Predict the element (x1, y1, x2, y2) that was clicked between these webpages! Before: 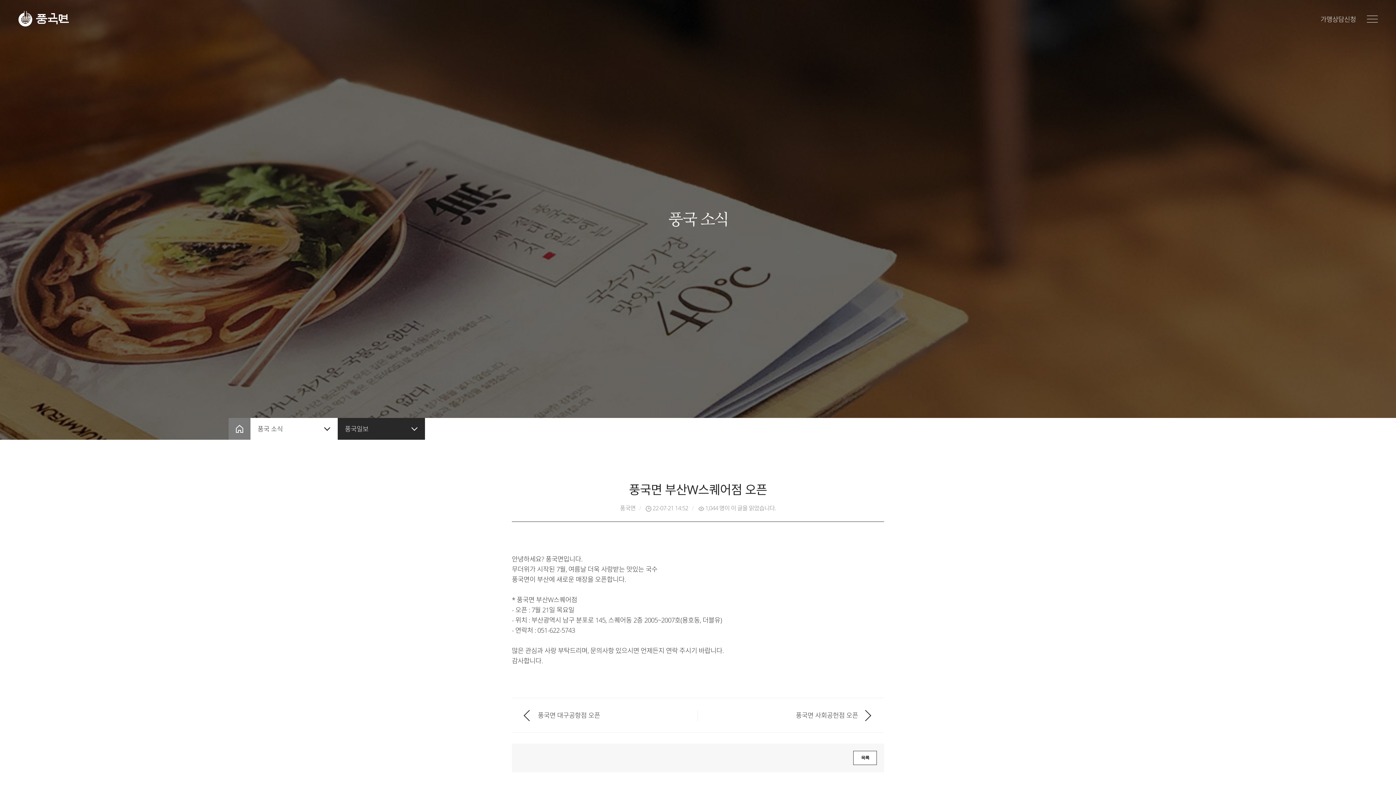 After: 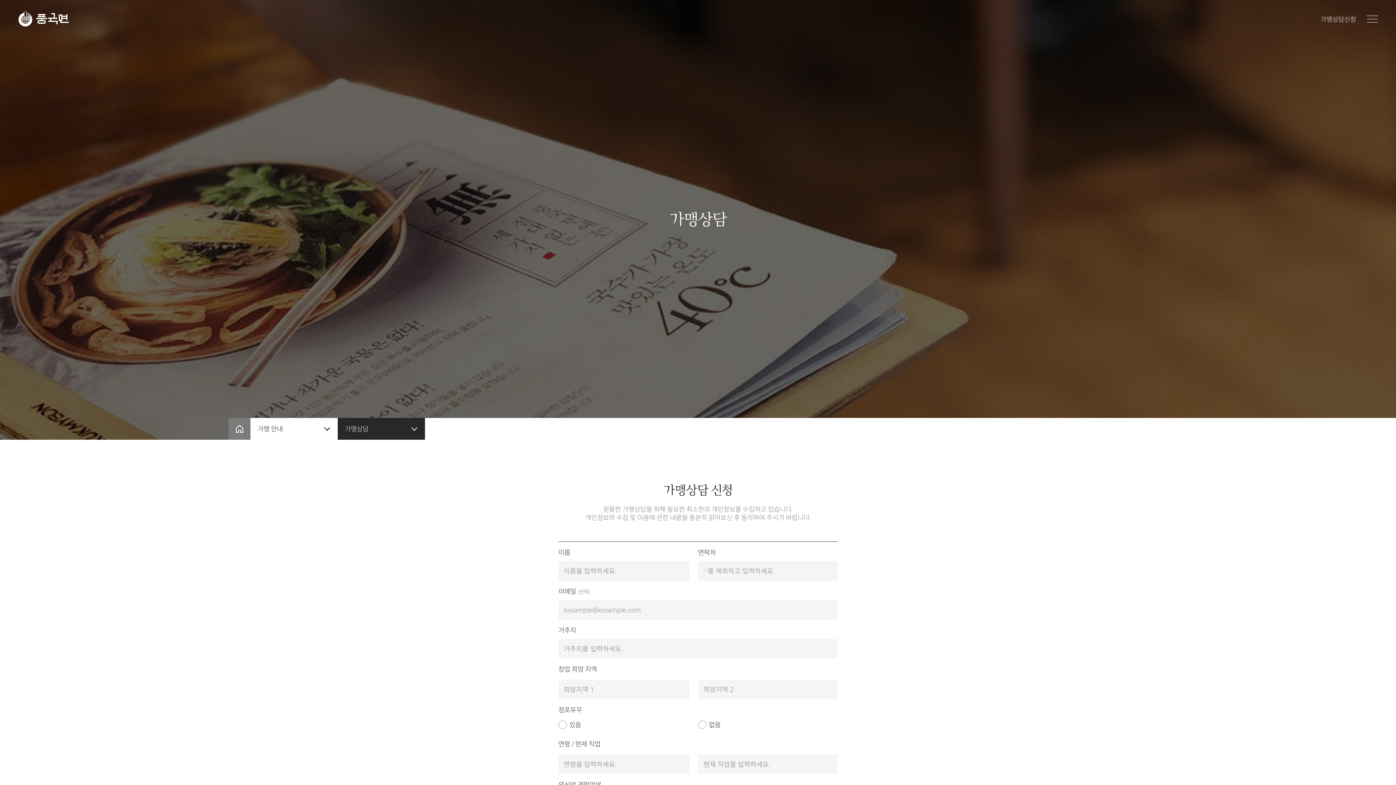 Action: label: 가맹상담신청 bbox: (1320, 16, 1356, 22)